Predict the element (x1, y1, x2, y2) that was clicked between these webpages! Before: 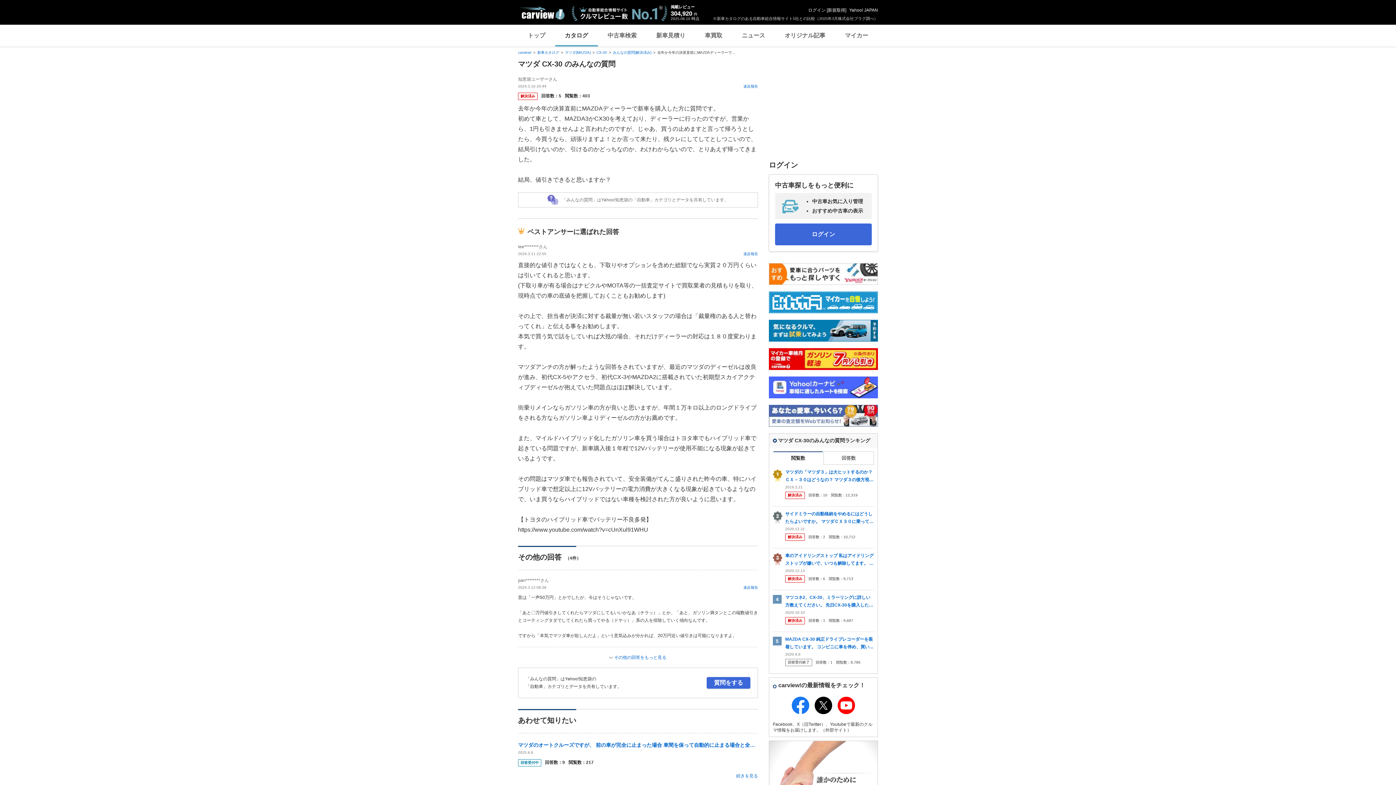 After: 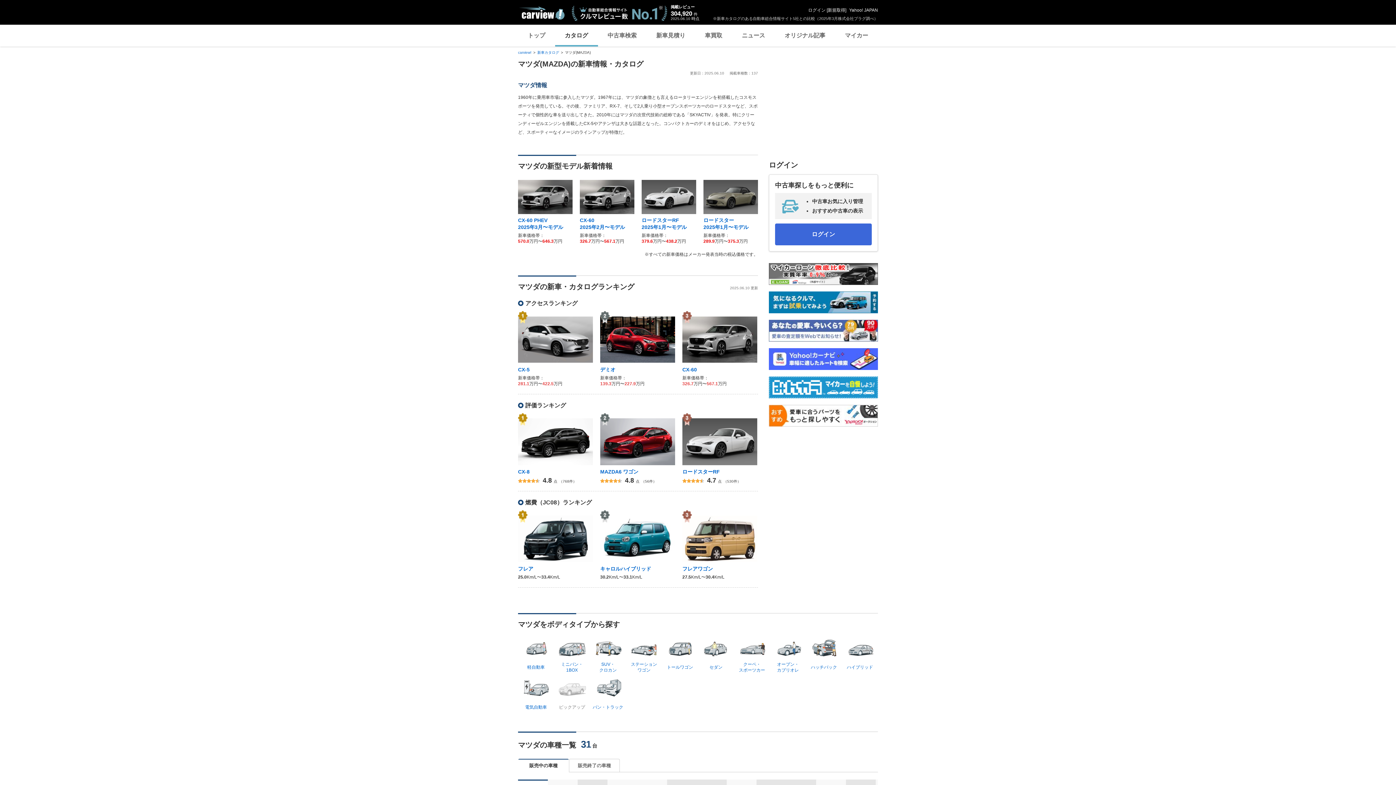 Action: bbox: (565, 50, 590, 54) label: マツダ(MAZDA)